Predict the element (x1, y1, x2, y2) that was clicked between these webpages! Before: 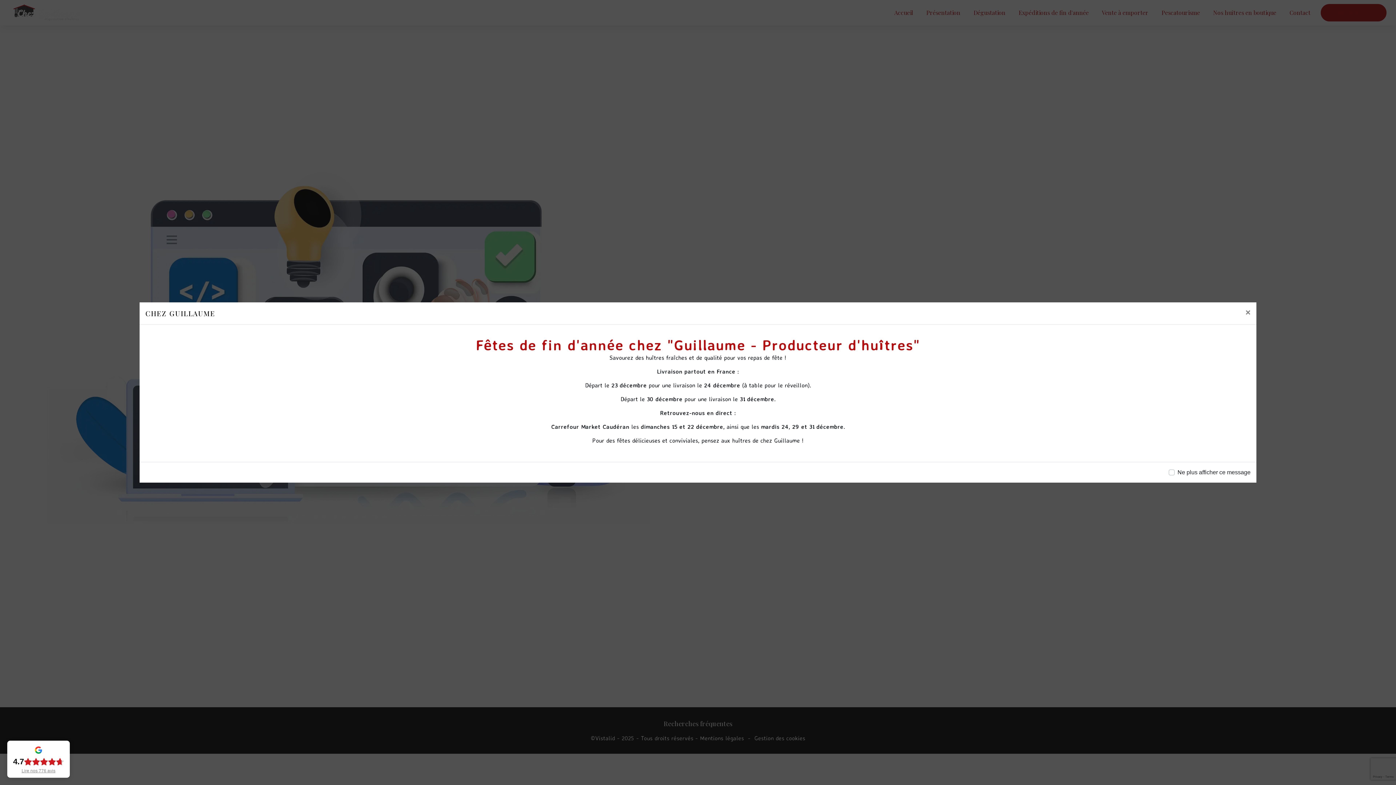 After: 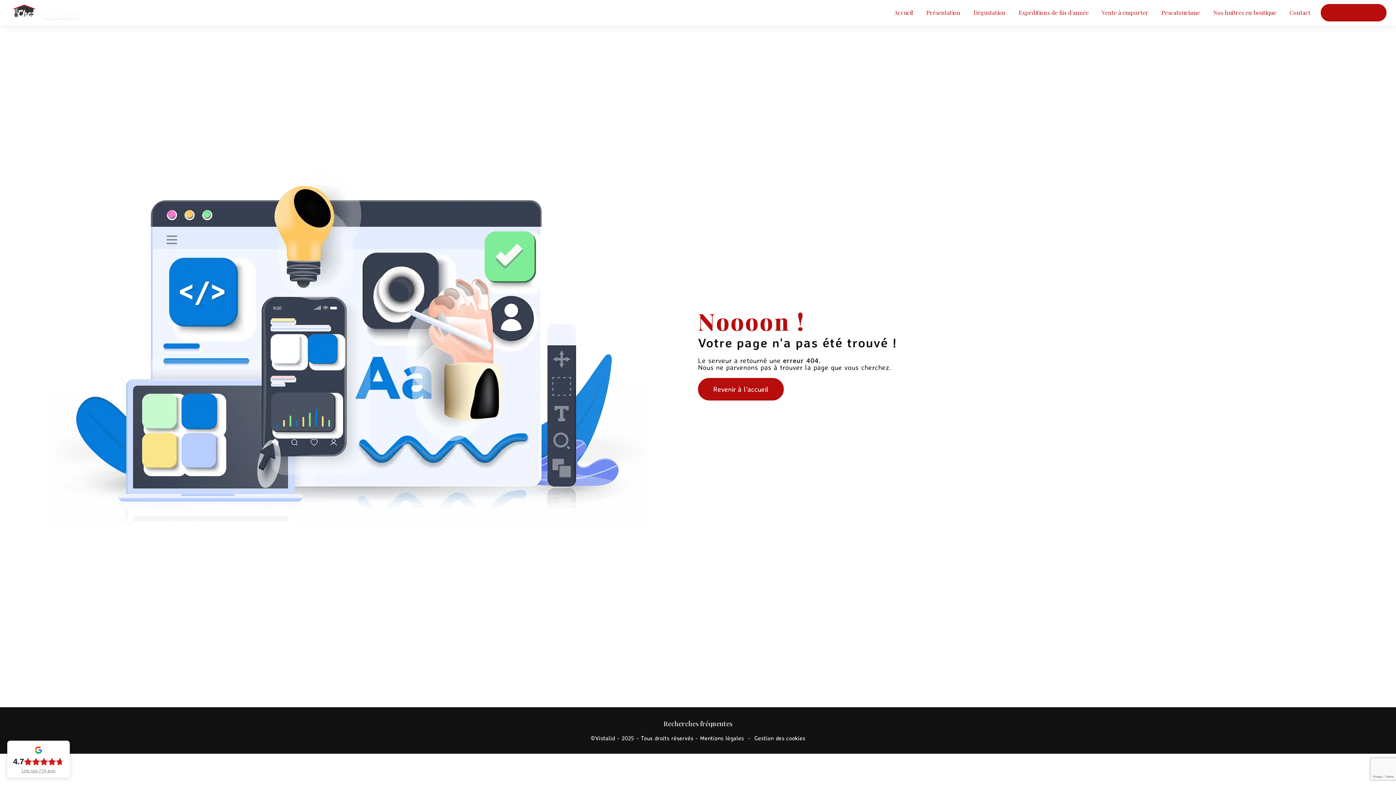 Action: label: Close bbox: (1240, 302, 1256, 322)